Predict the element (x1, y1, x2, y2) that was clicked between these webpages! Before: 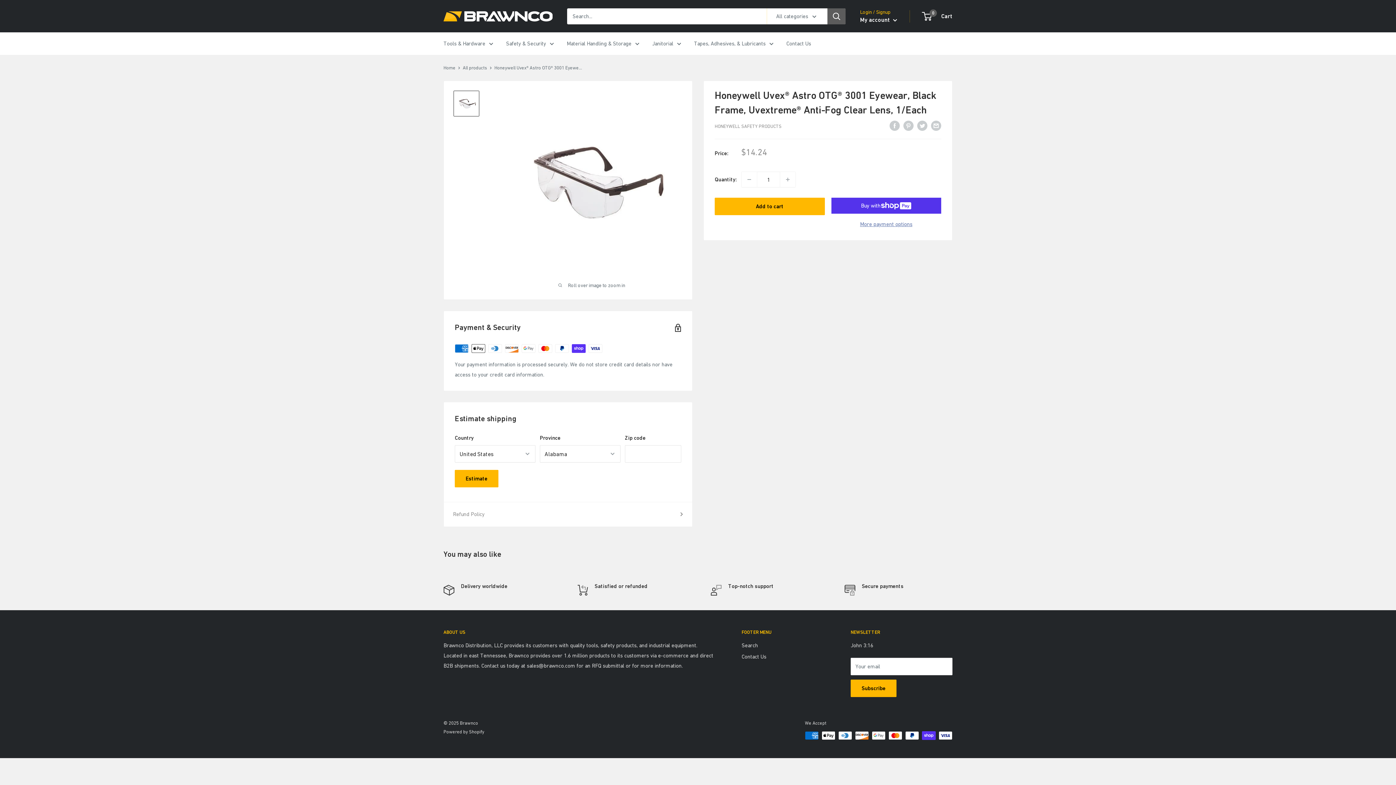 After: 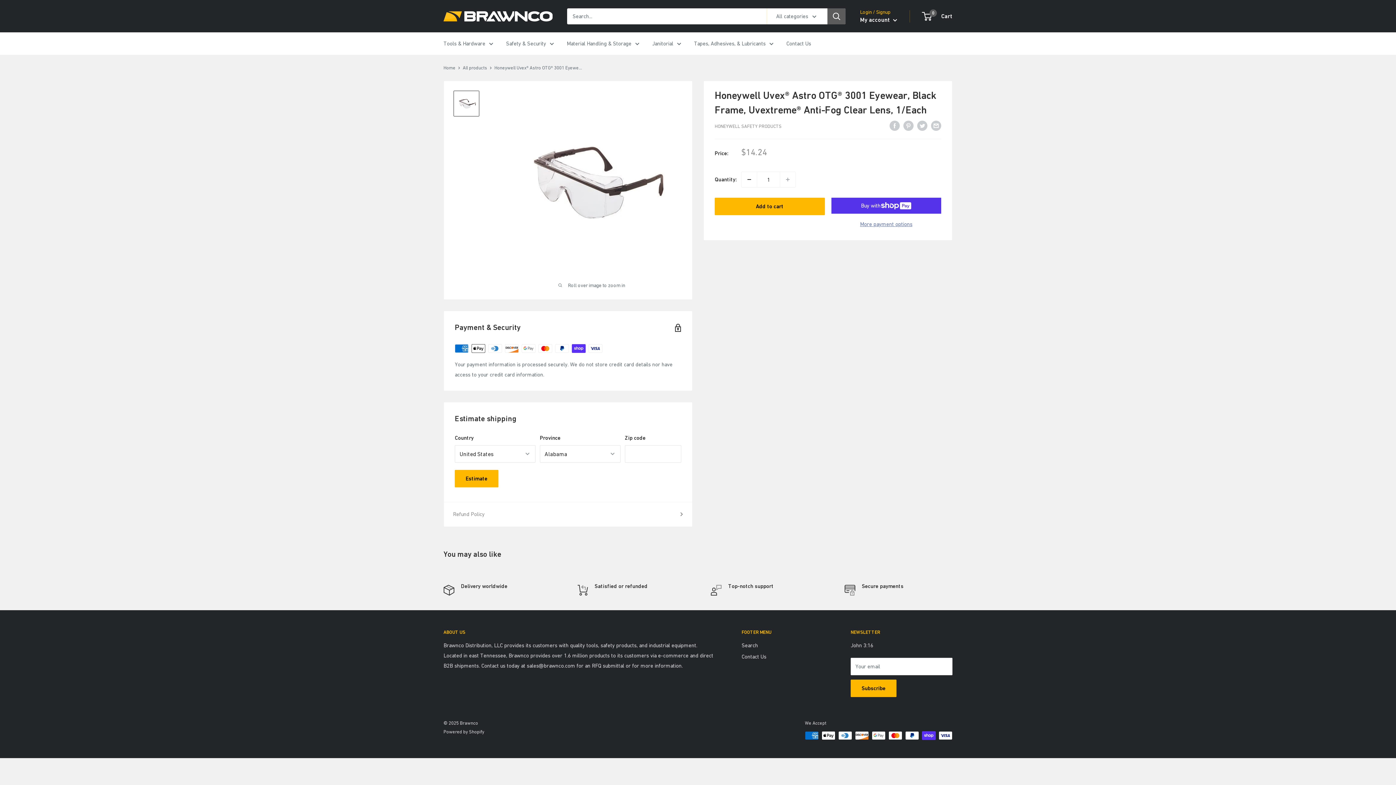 Action: label: Decrease quantity by 1 bbox: (741, 172, 757, 187)